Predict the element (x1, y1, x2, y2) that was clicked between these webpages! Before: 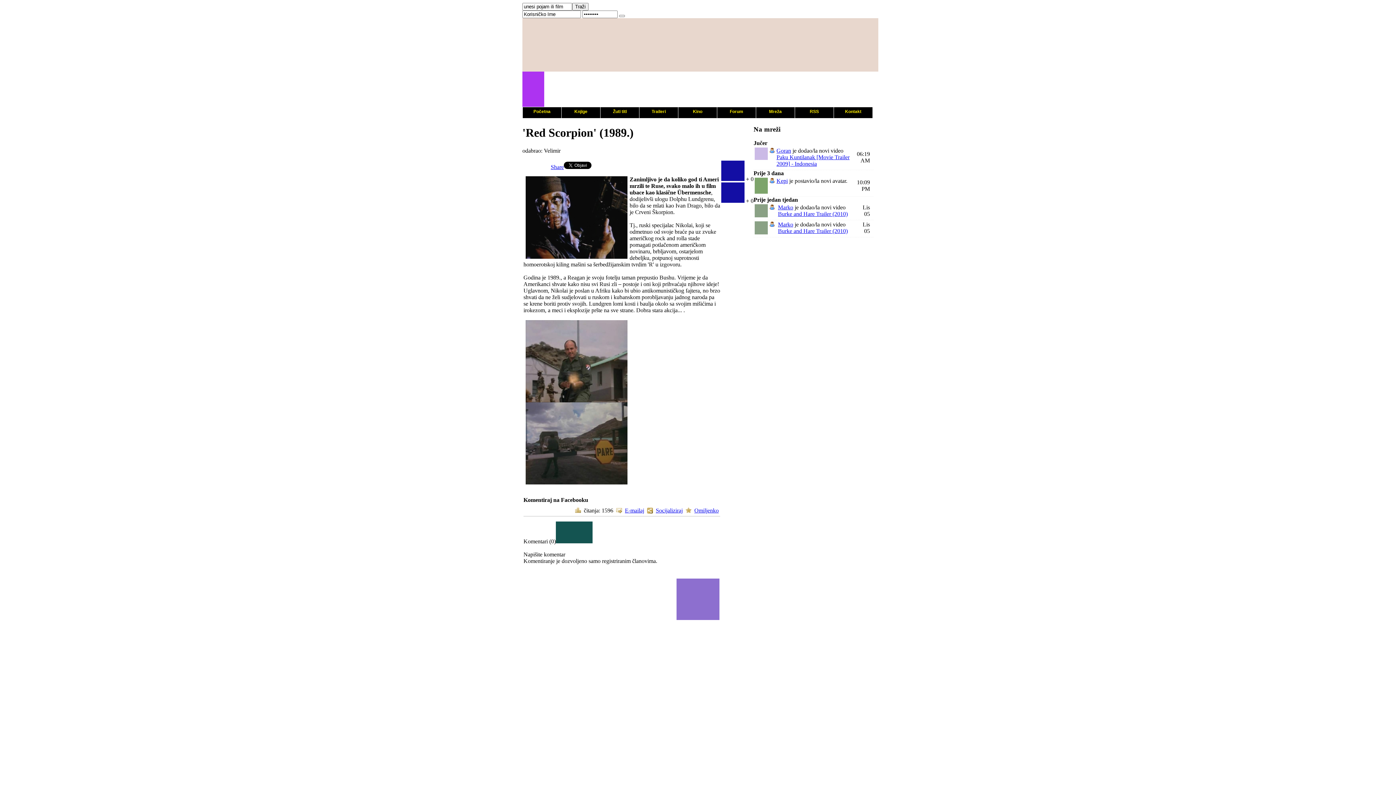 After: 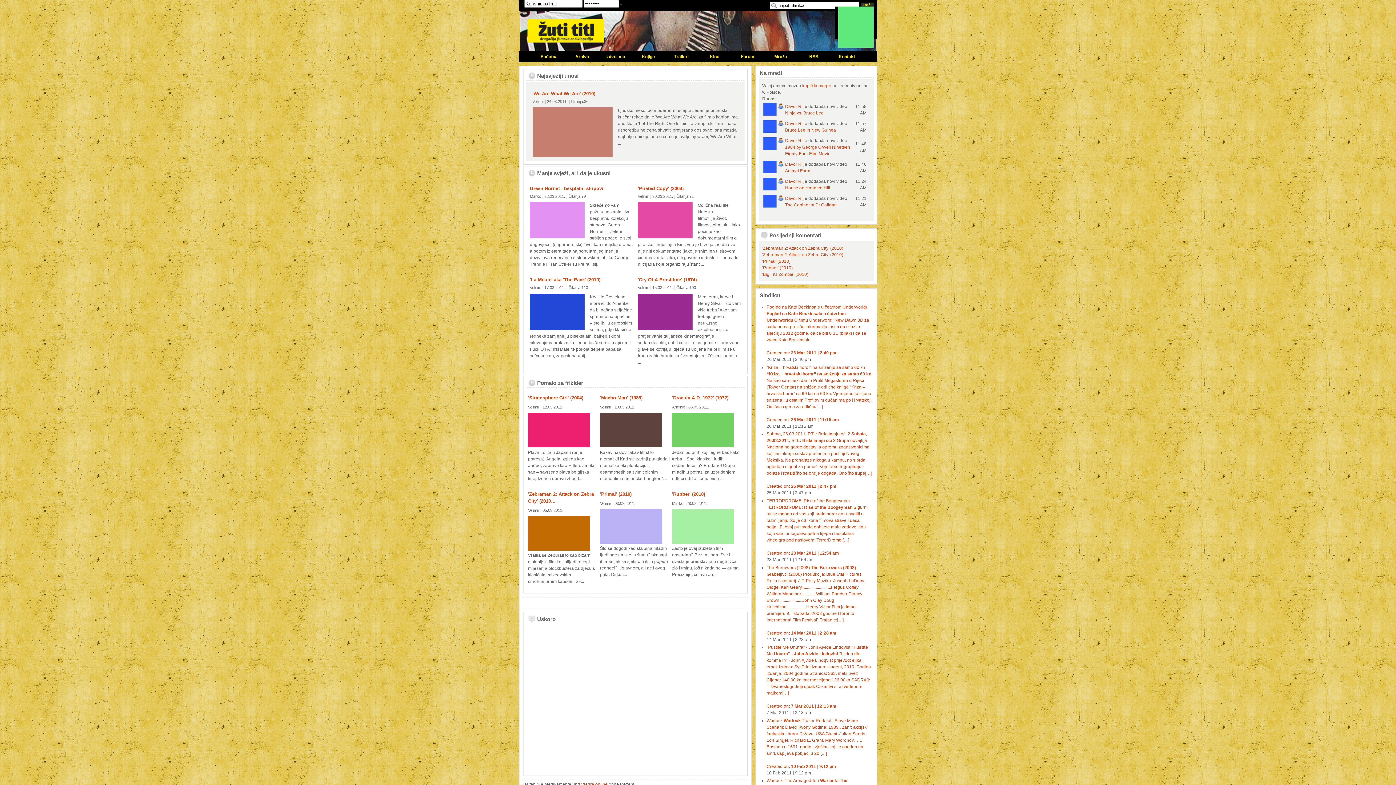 Action: bbox: (561, 107, 600, 118) label: Knjige